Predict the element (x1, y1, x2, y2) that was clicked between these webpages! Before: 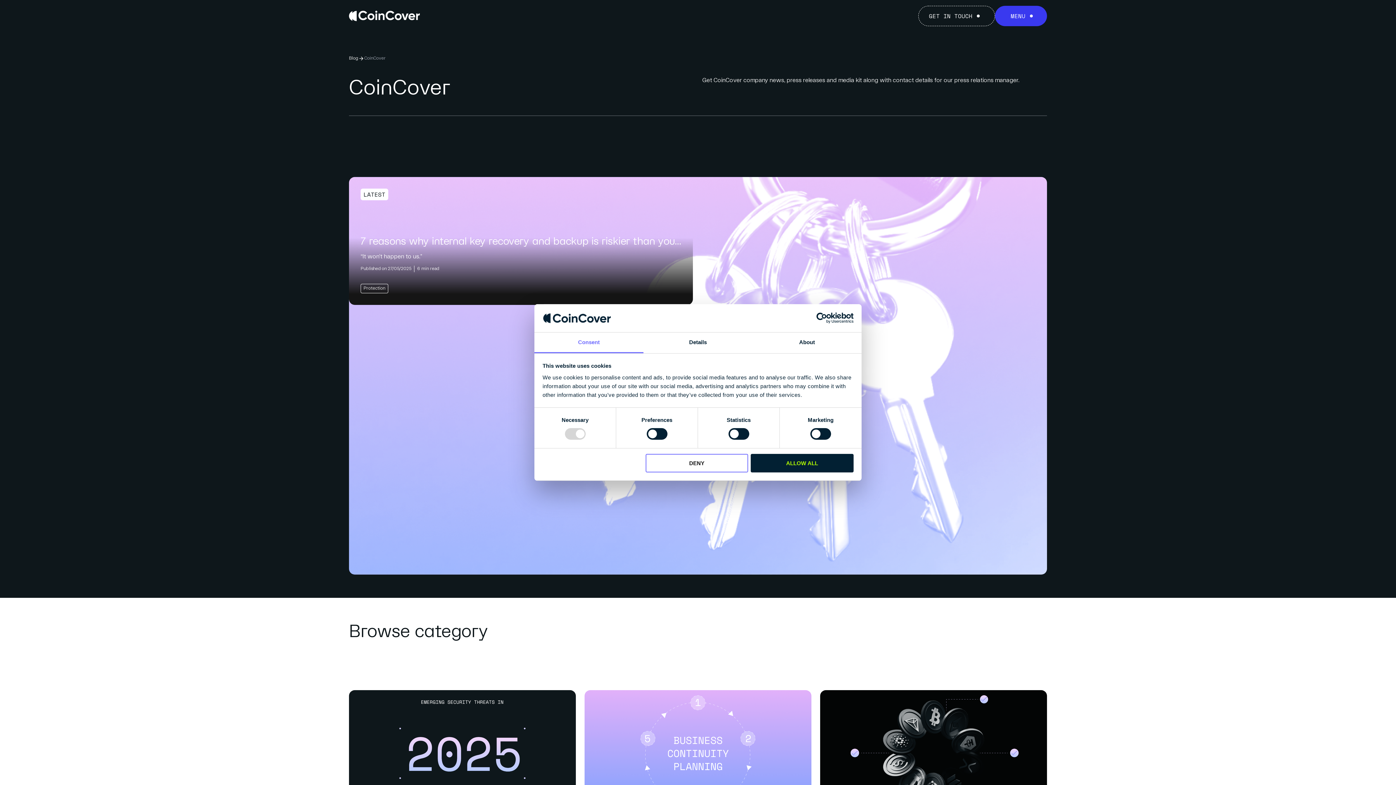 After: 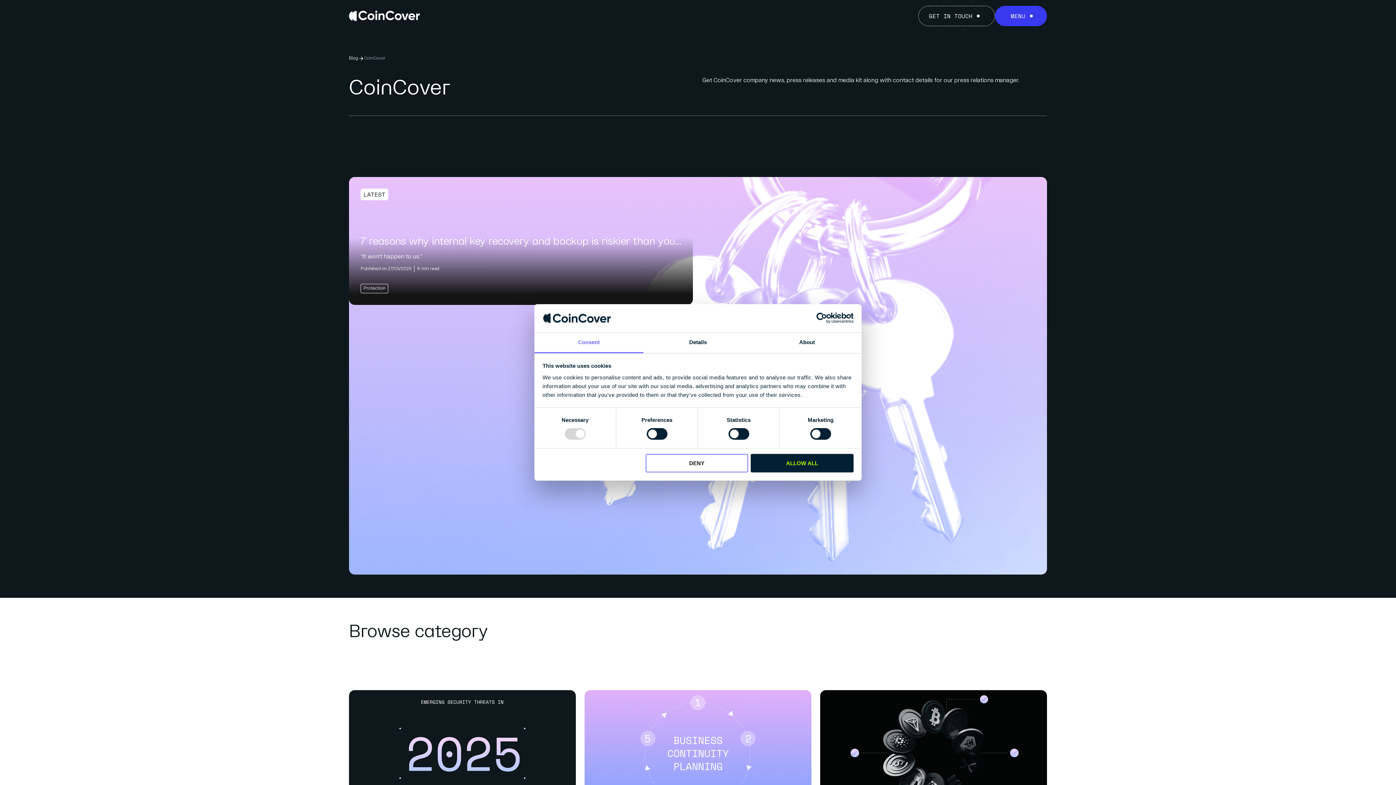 Action: bbox: (534, 332, 643, 353) label: Consent